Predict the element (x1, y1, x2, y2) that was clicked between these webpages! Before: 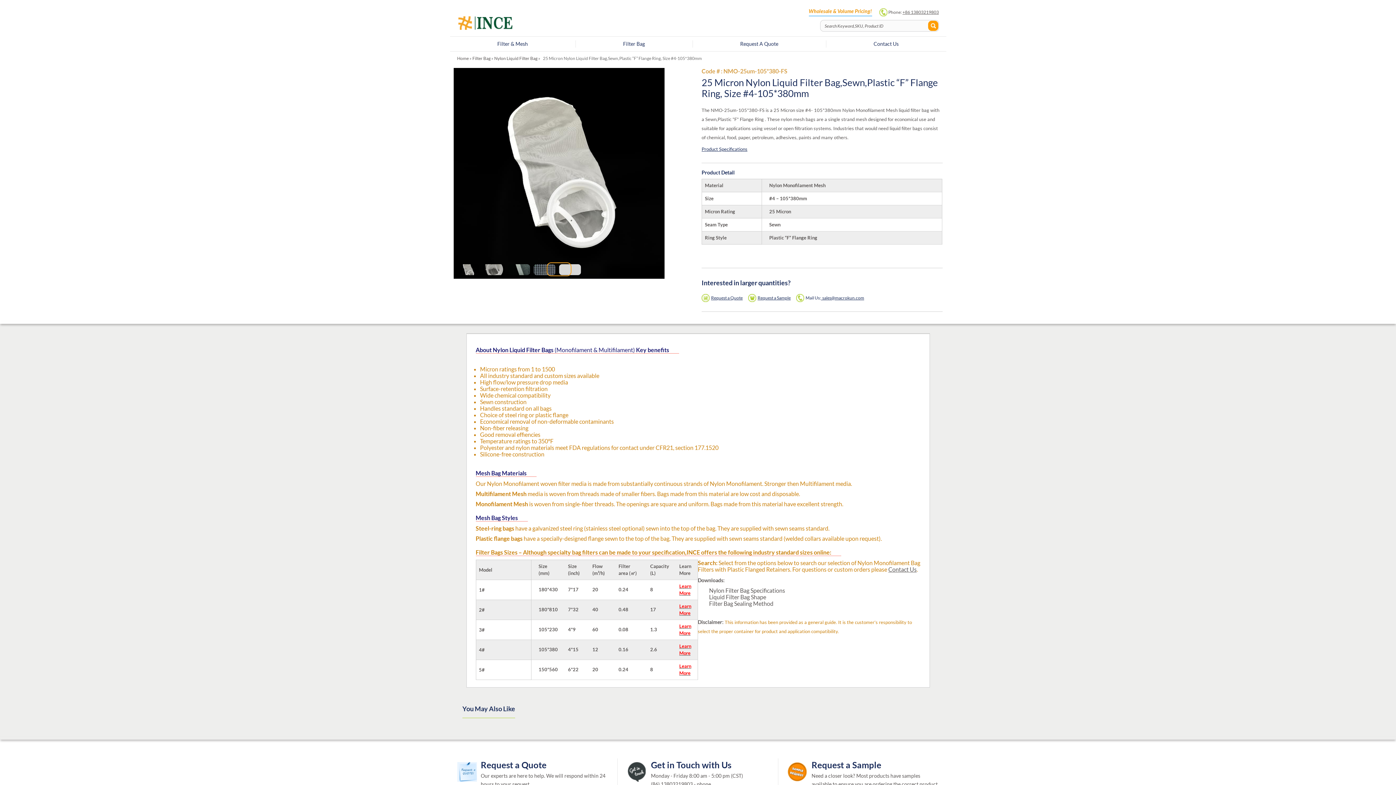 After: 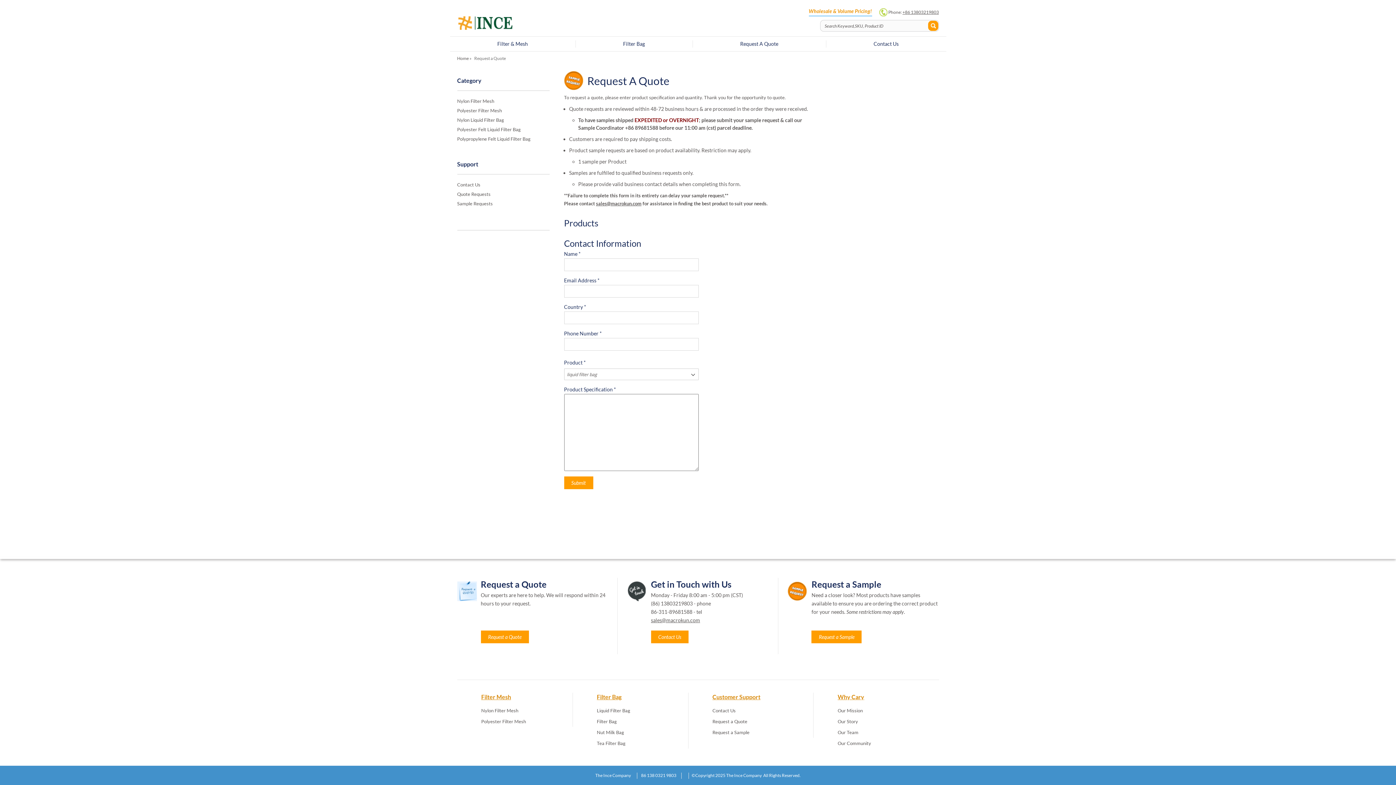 Action: label: Request a Quote bbox: (701, 294, 742, 302)